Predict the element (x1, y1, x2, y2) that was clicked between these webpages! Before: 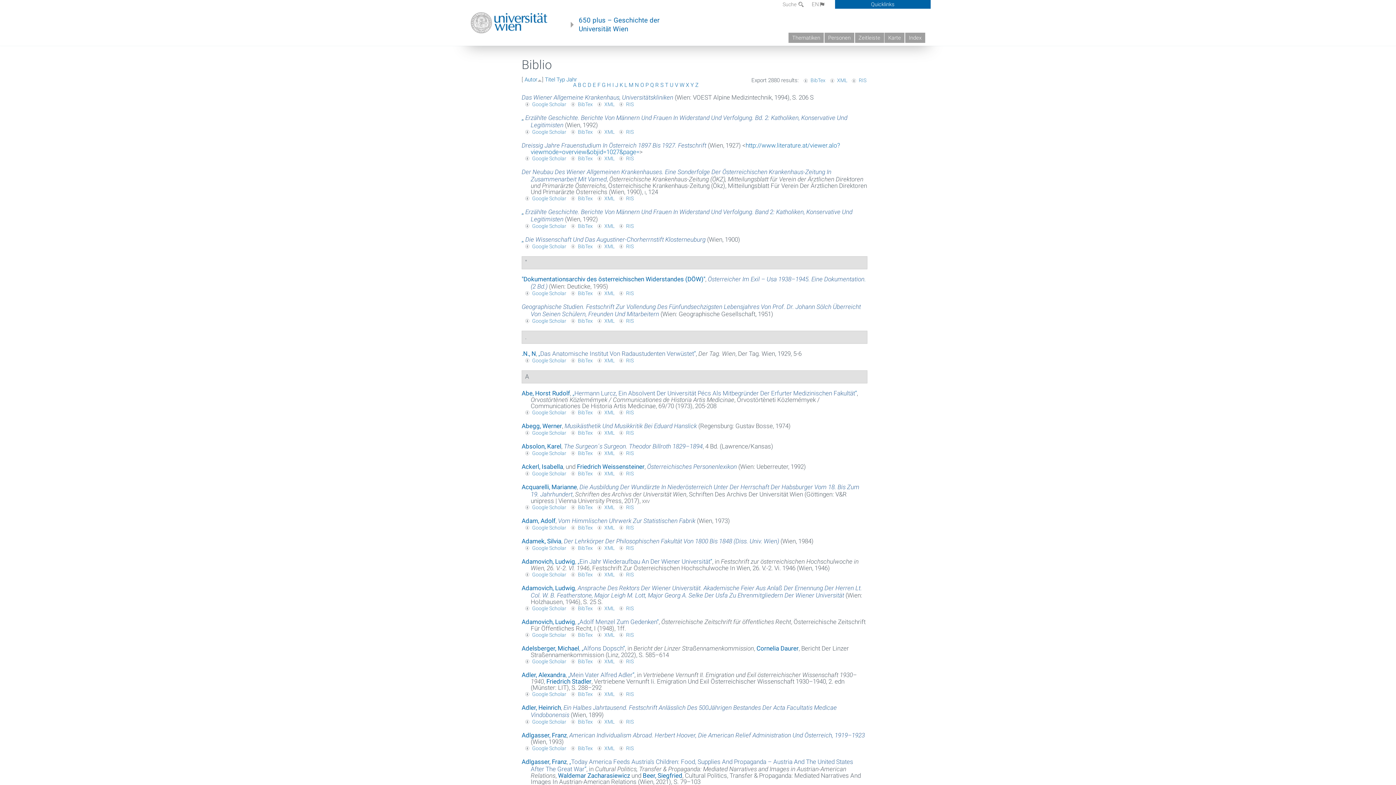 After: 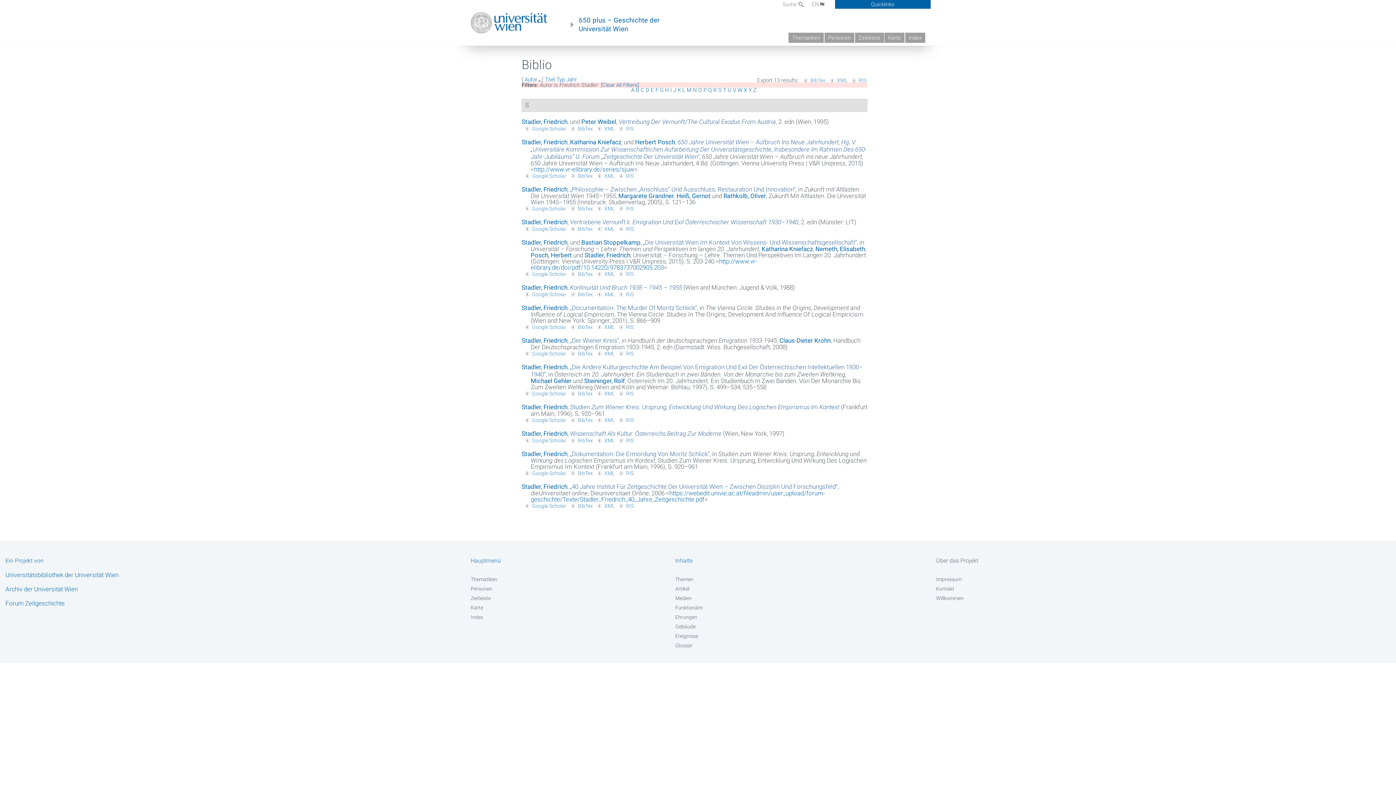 Action: bbox: (546, 678, 591, 685) label: Friedrich Stadler